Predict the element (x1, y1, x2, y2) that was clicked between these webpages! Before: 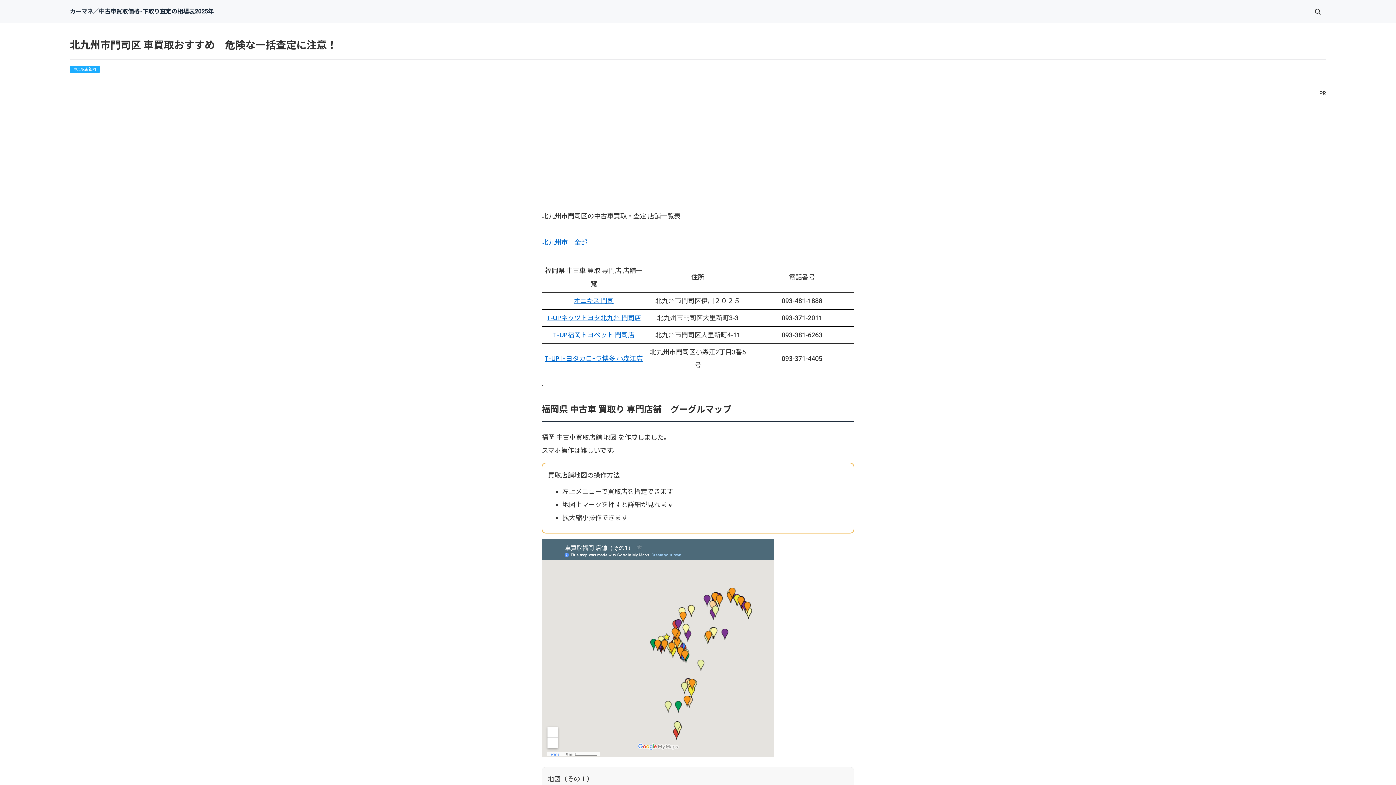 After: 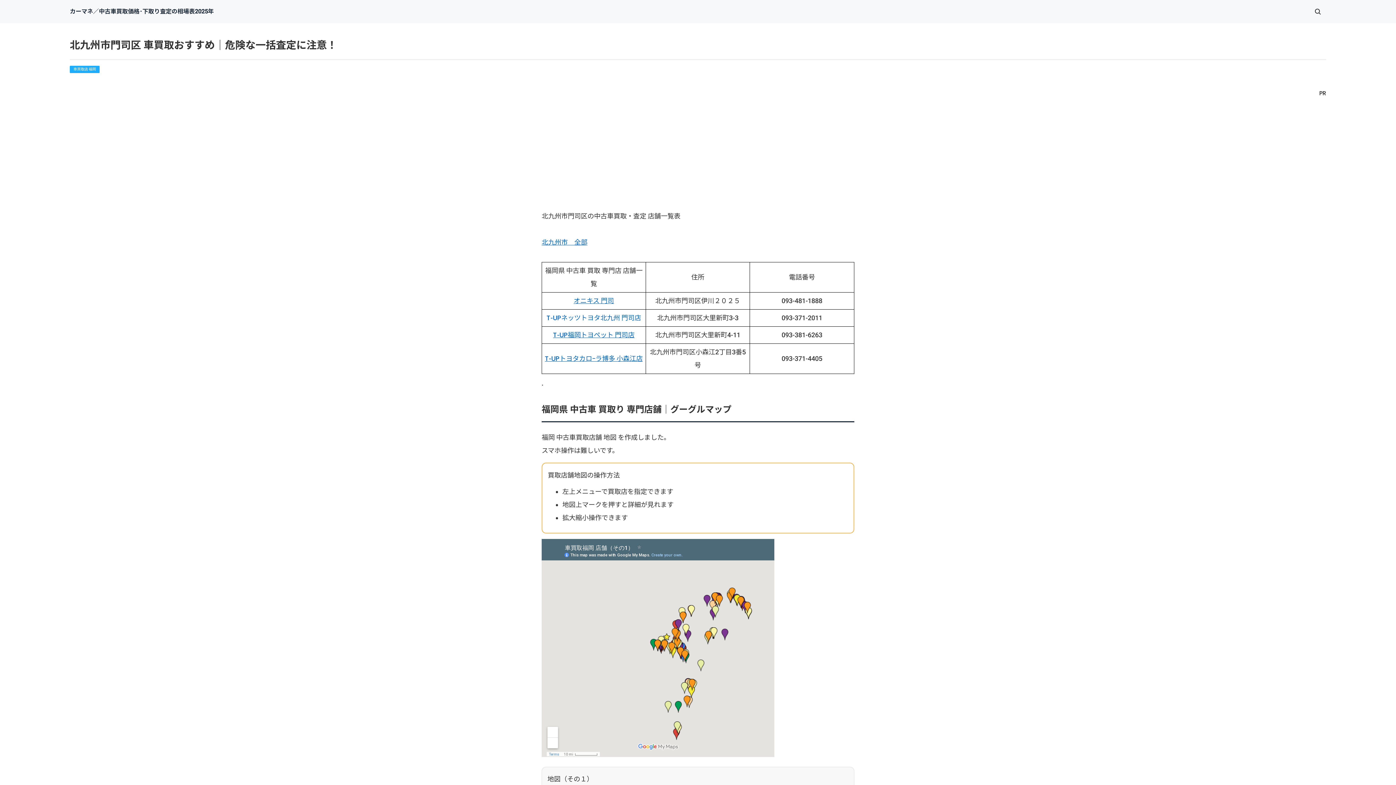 Action: label: T-UPネッツトヨタ北九州 門司店 bbox: (546, 314, 641, 321)